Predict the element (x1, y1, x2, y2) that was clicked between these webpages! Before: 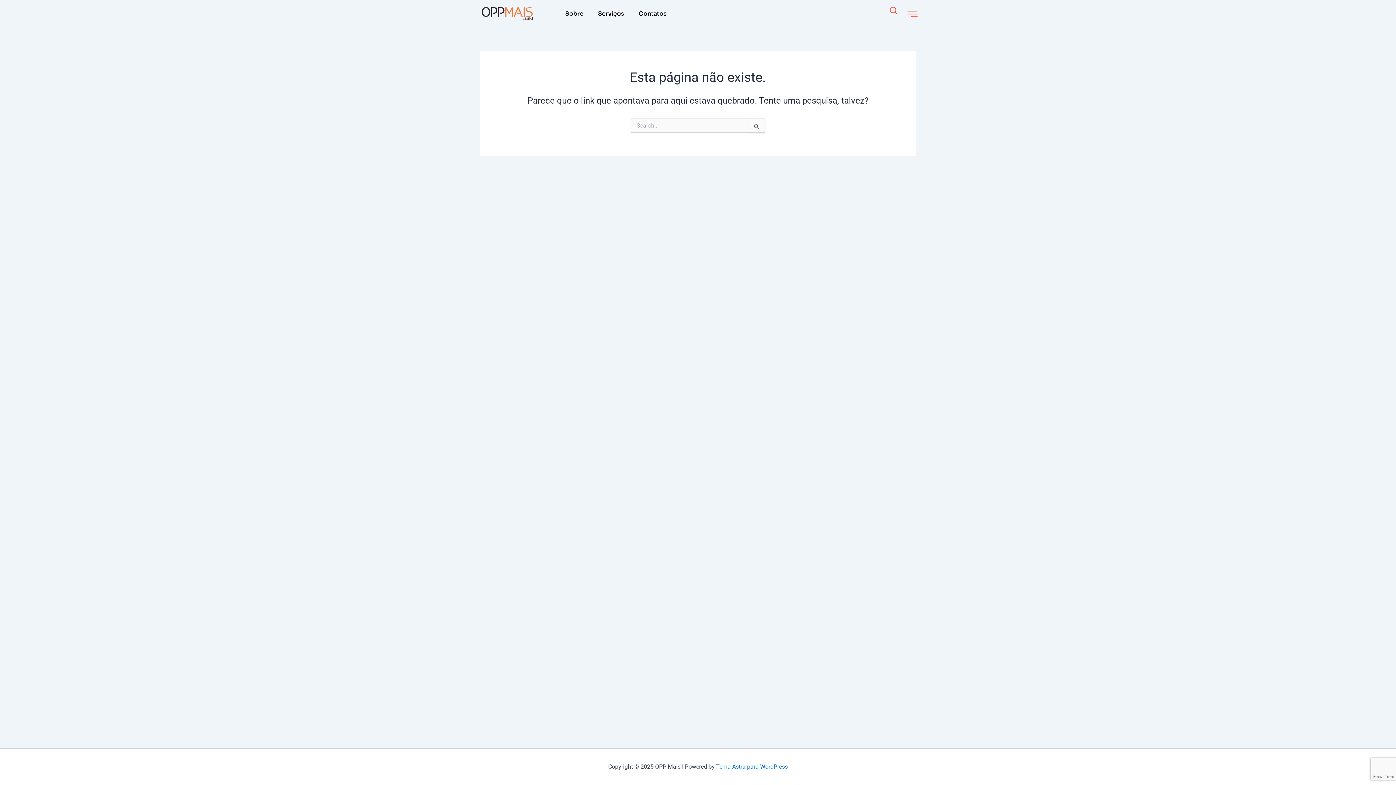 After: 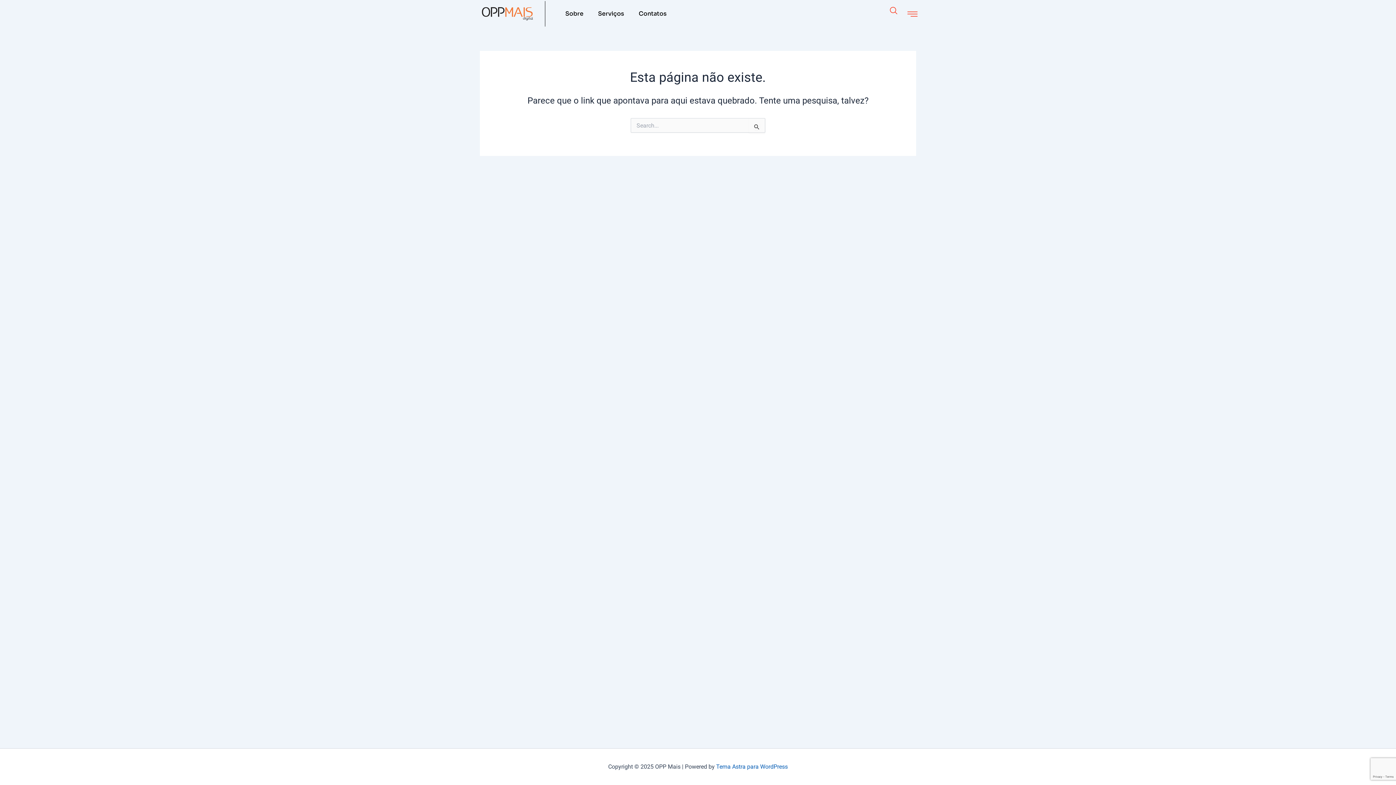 Action: bbox: (716, 763, 788, 770) label: Tema Astra para WordPress